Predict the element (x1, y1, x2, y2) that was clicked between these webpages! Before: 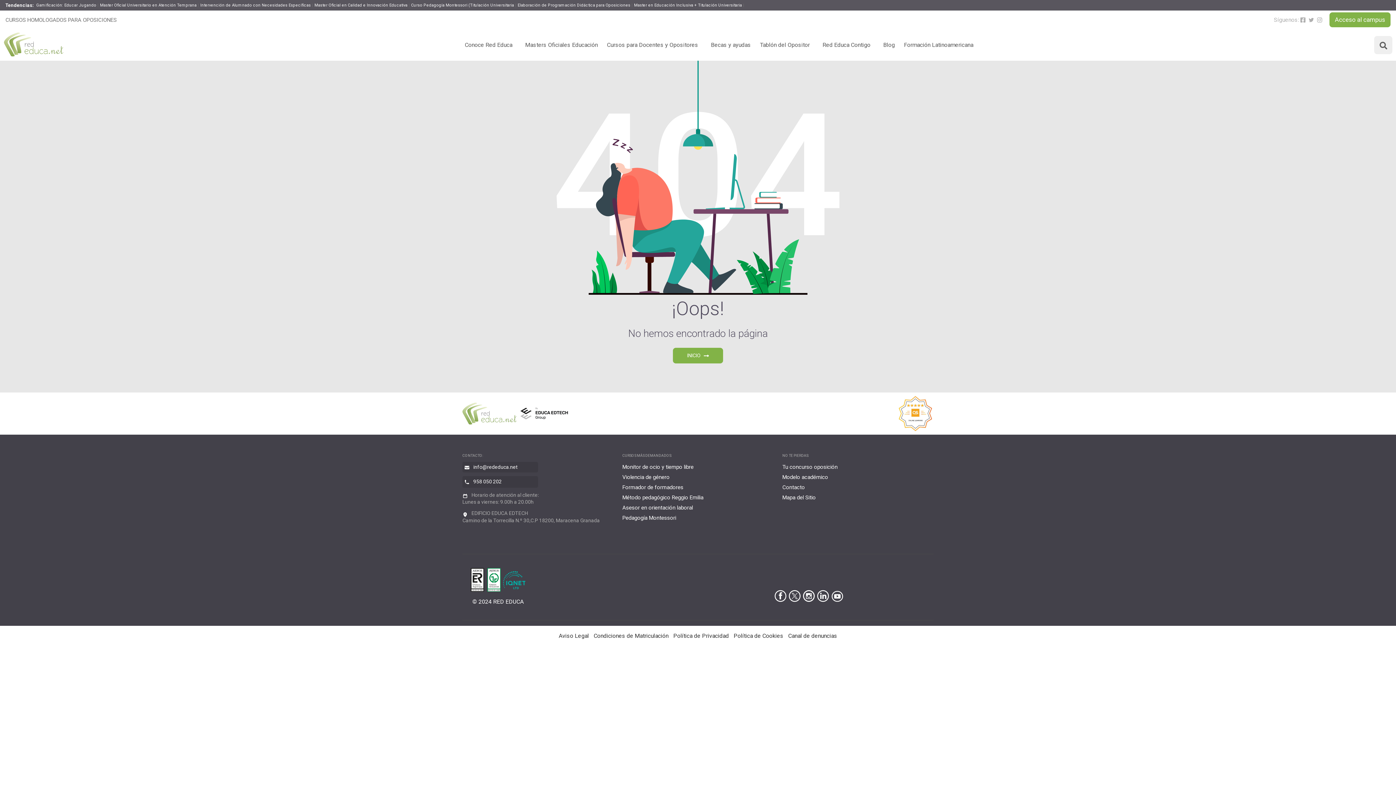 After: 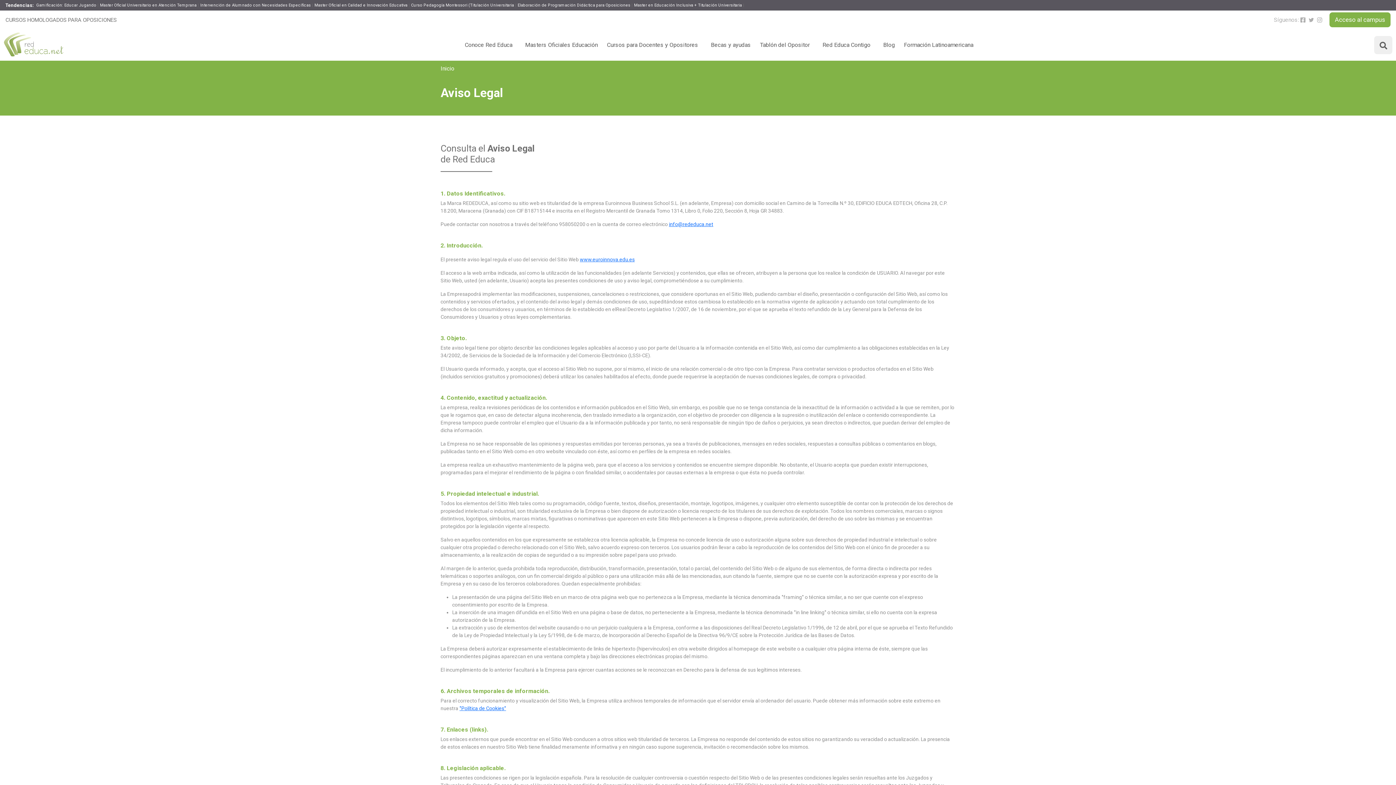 Action: label: Aviso Legal bbox: (558, 632, 589, 639)